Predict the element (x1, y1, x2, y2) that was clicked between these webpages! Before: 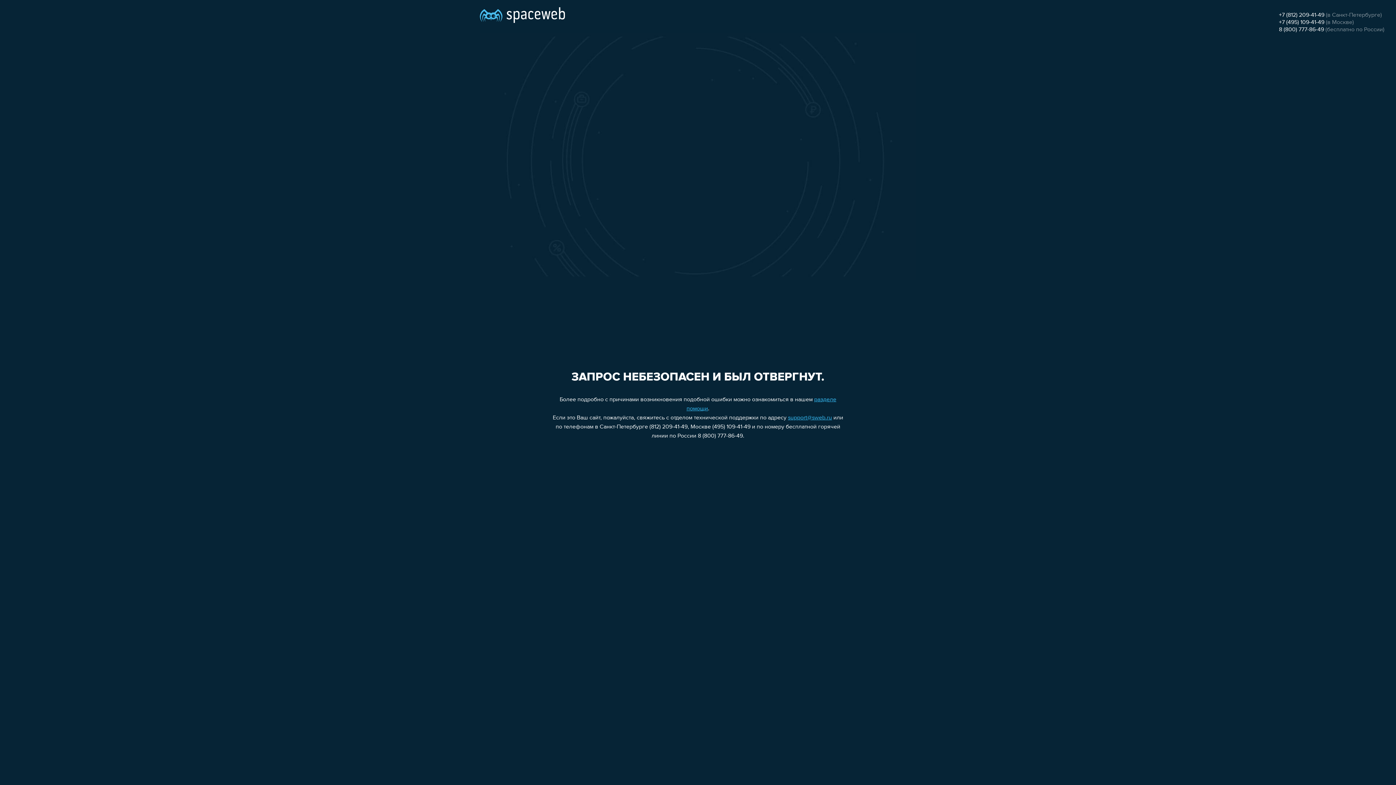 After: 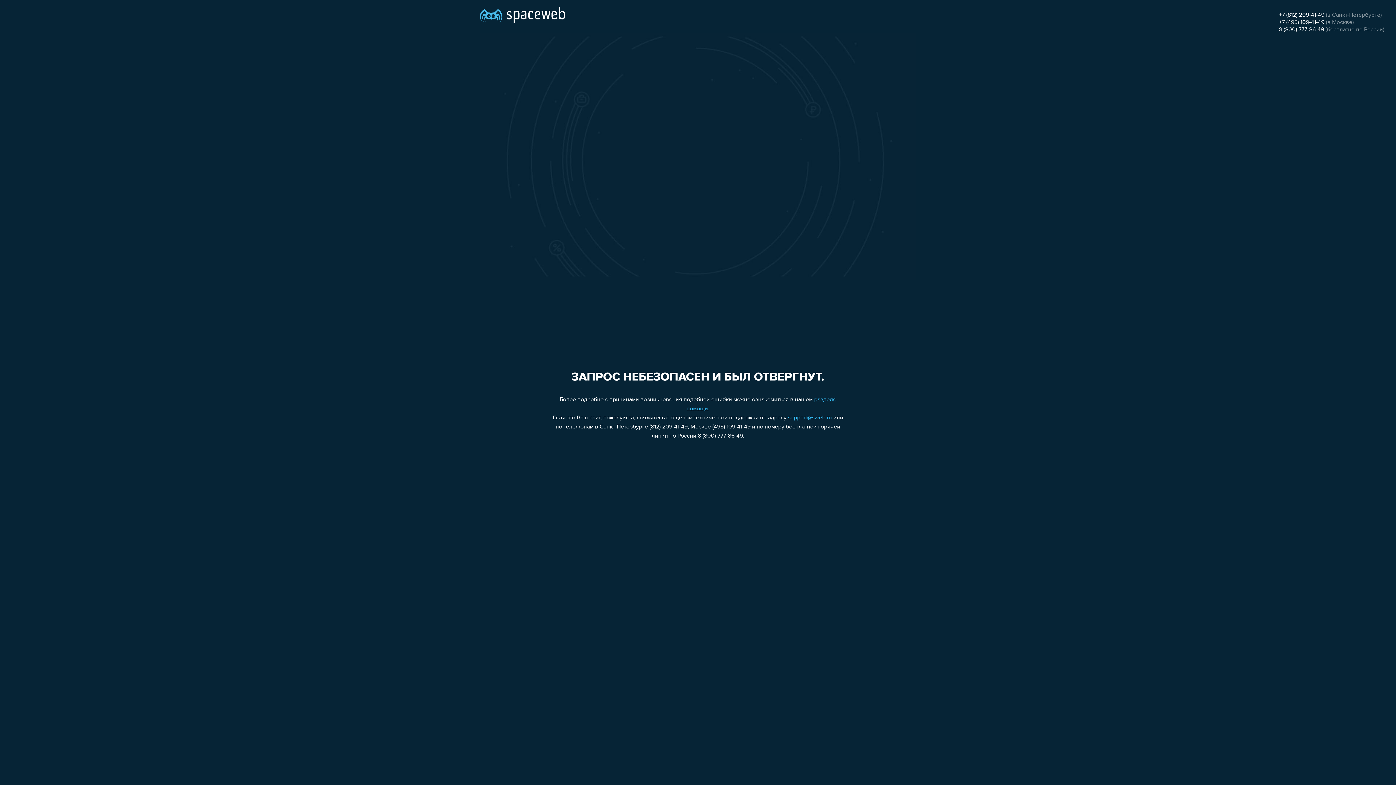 Action: label: 8 (800) 777-86-49 bbox: (1279, 26, 1324, 32)